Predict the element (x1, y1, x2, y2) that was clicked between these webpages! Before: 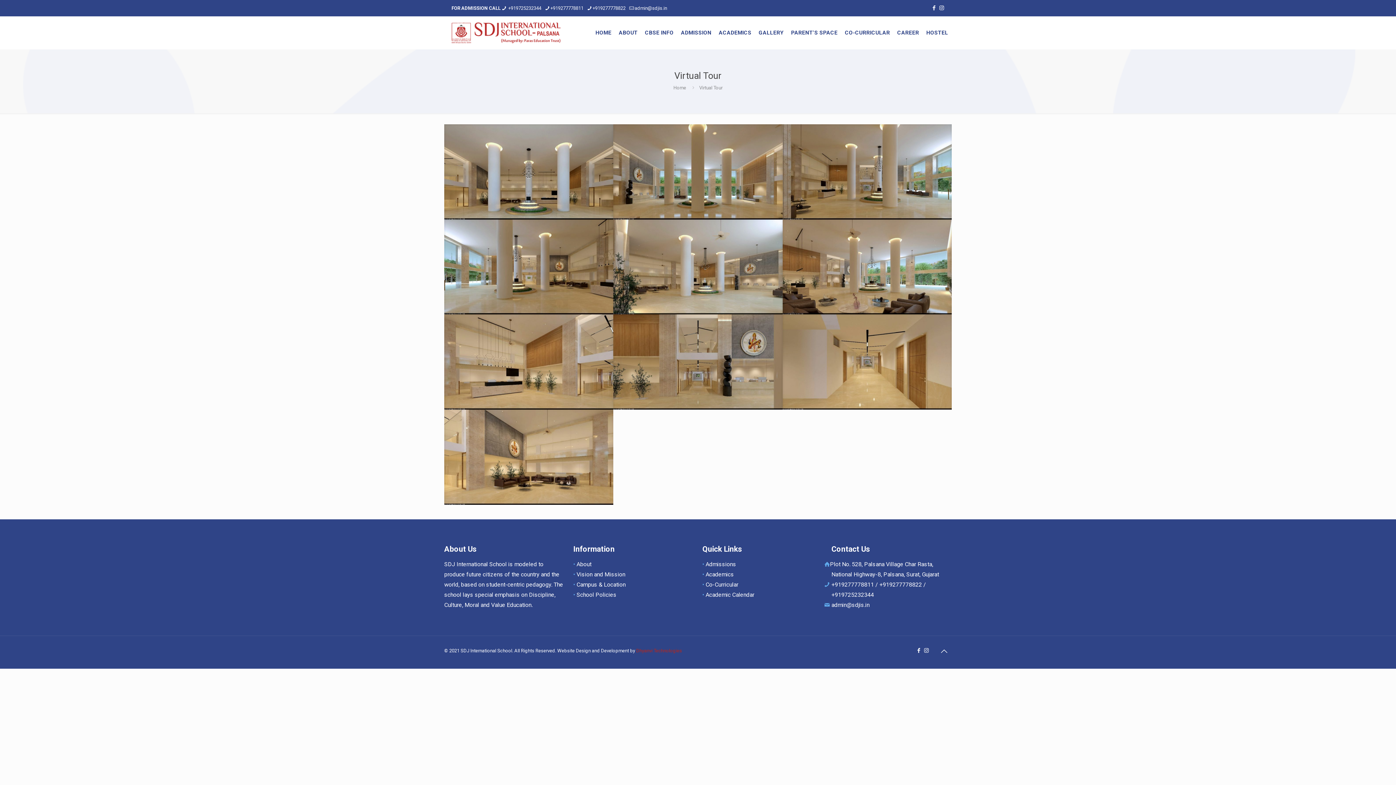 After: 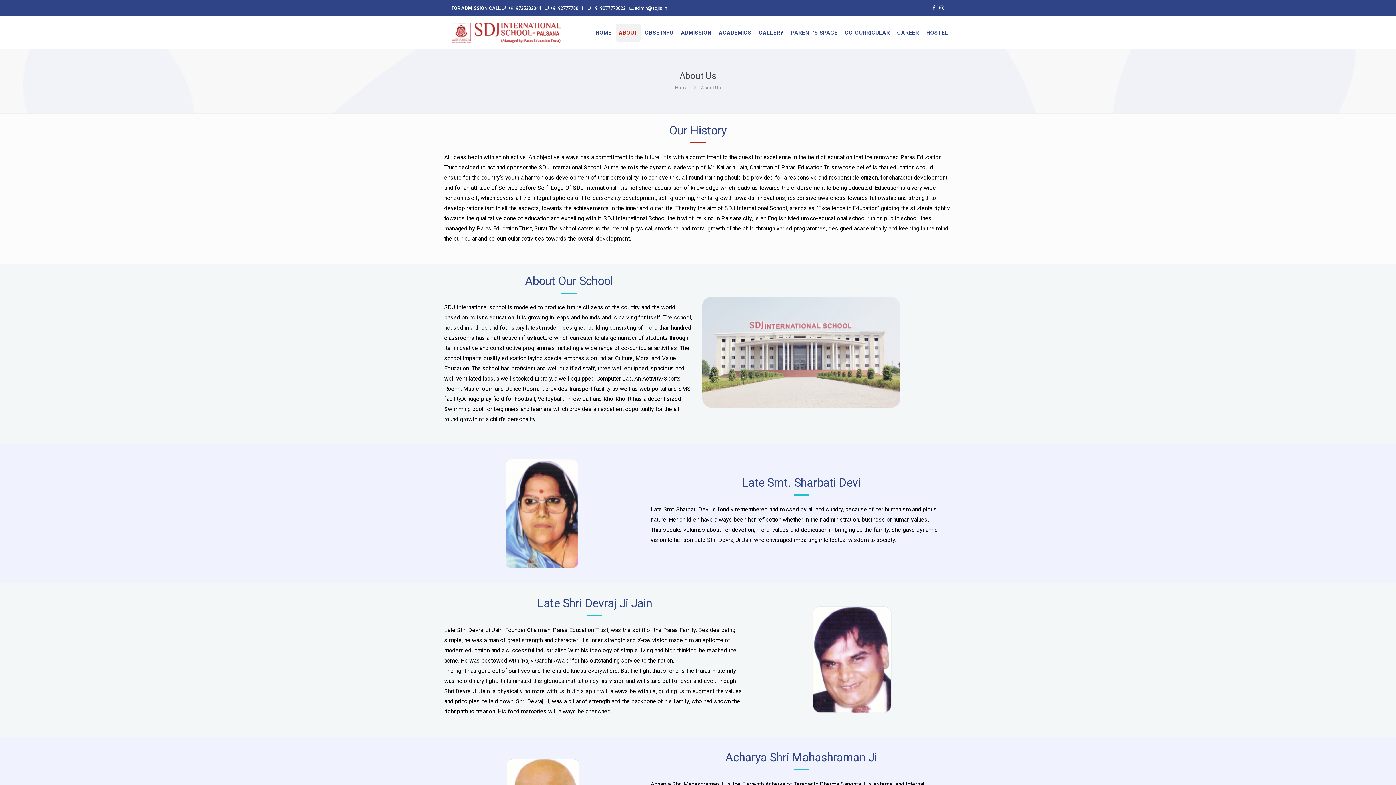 Action: label: About bbox: (576, 561, 591, 567)